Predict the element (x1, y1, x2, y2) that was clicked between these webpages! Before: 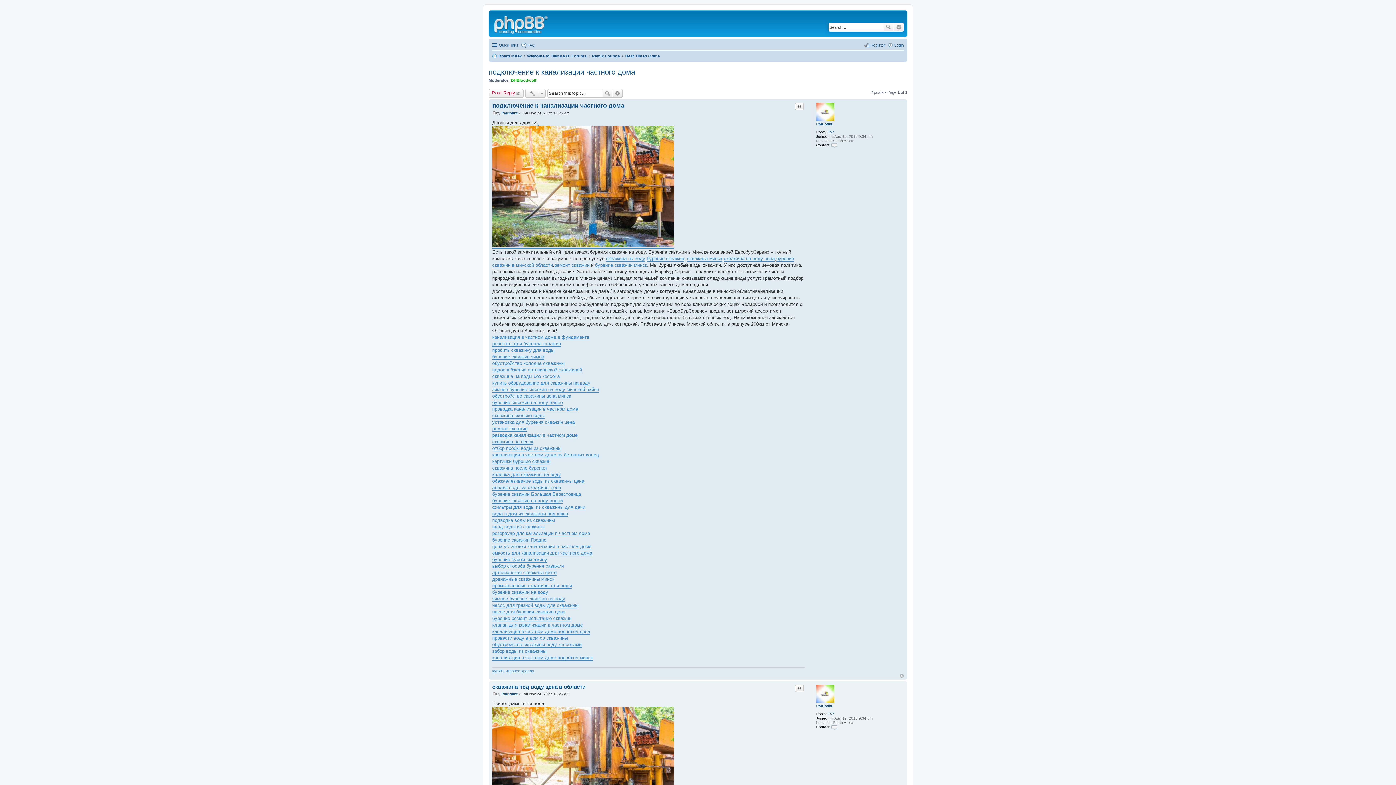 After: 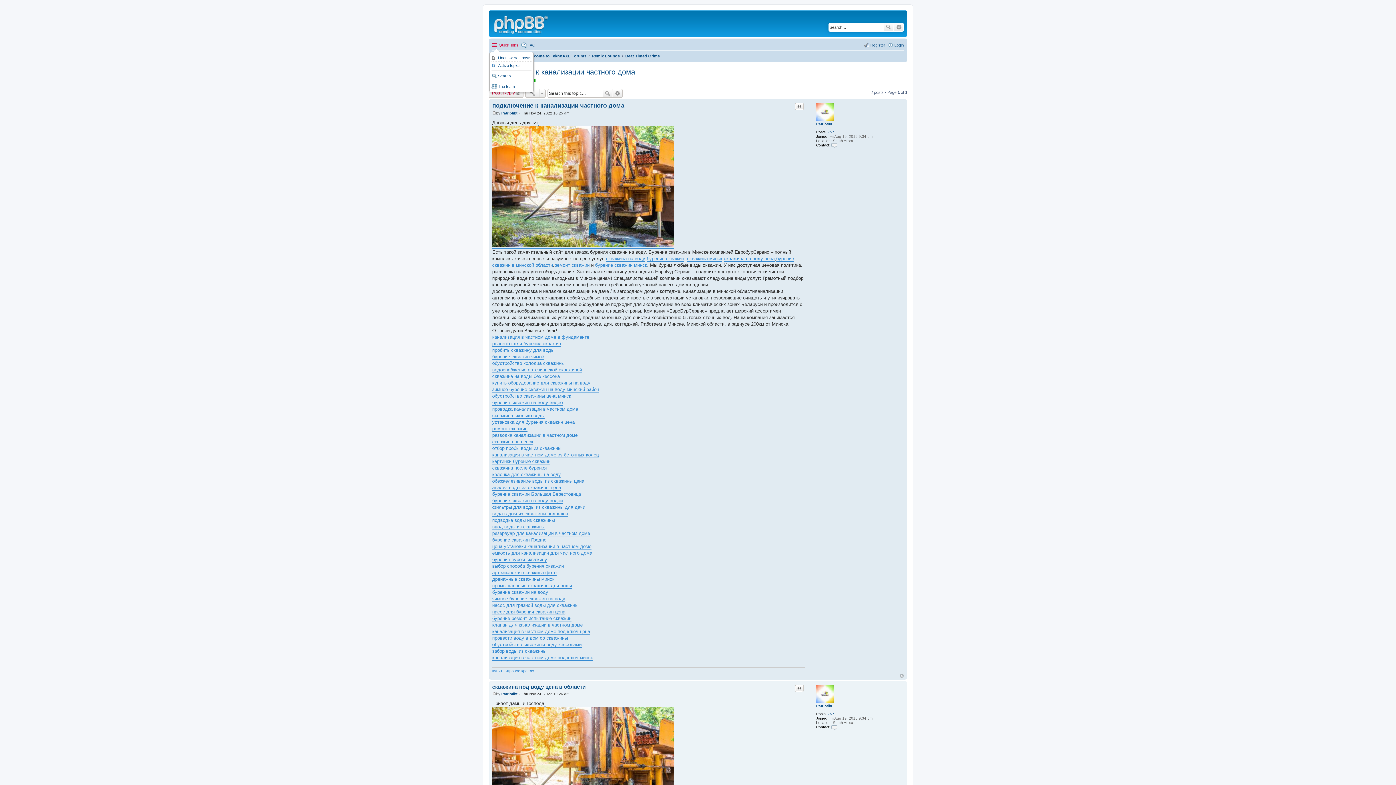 Action: bbox: (492, 40, 518, 49) label: Quick links